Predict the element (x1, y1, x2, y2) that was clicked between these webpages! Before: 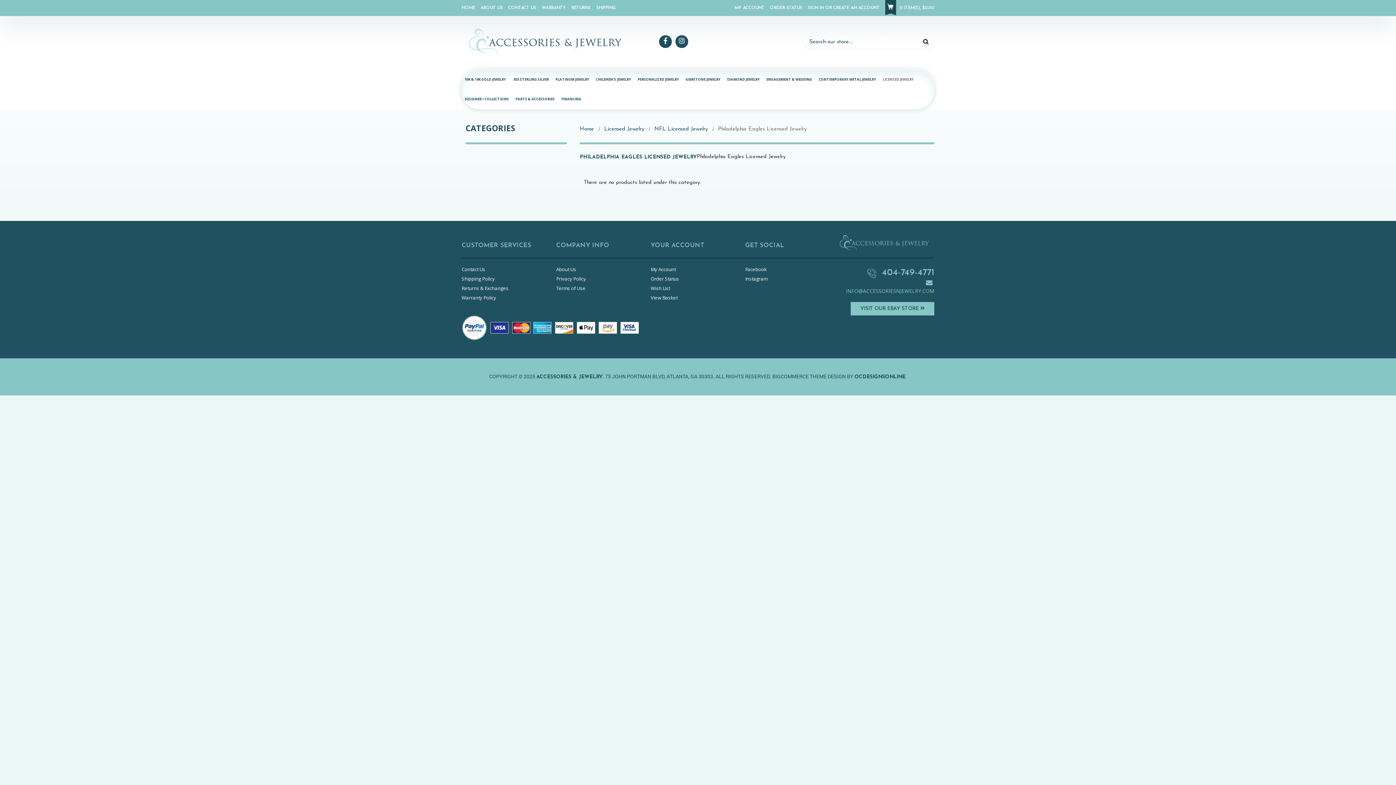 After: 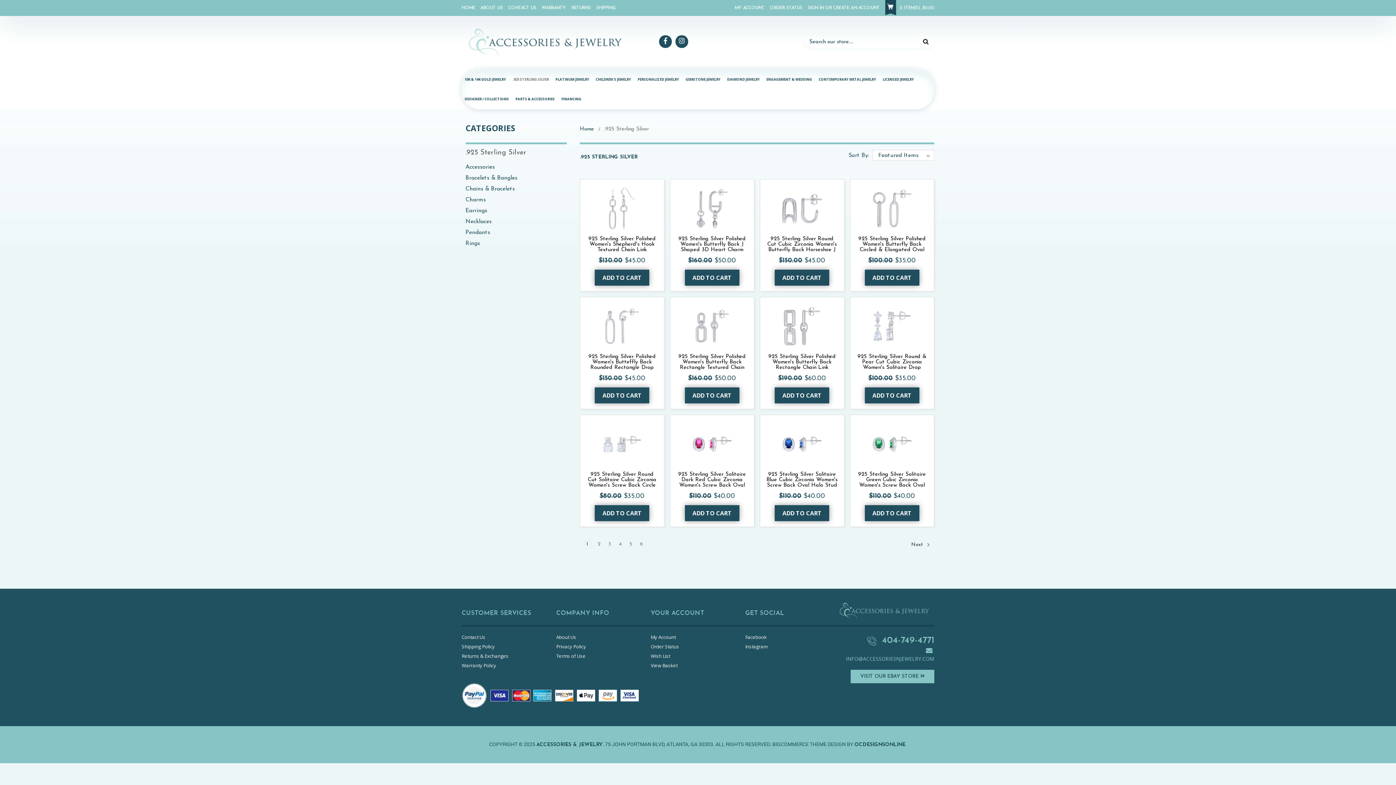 Action: bbox: (509, 69, 552, 89) label: .925 STERLING SILVER